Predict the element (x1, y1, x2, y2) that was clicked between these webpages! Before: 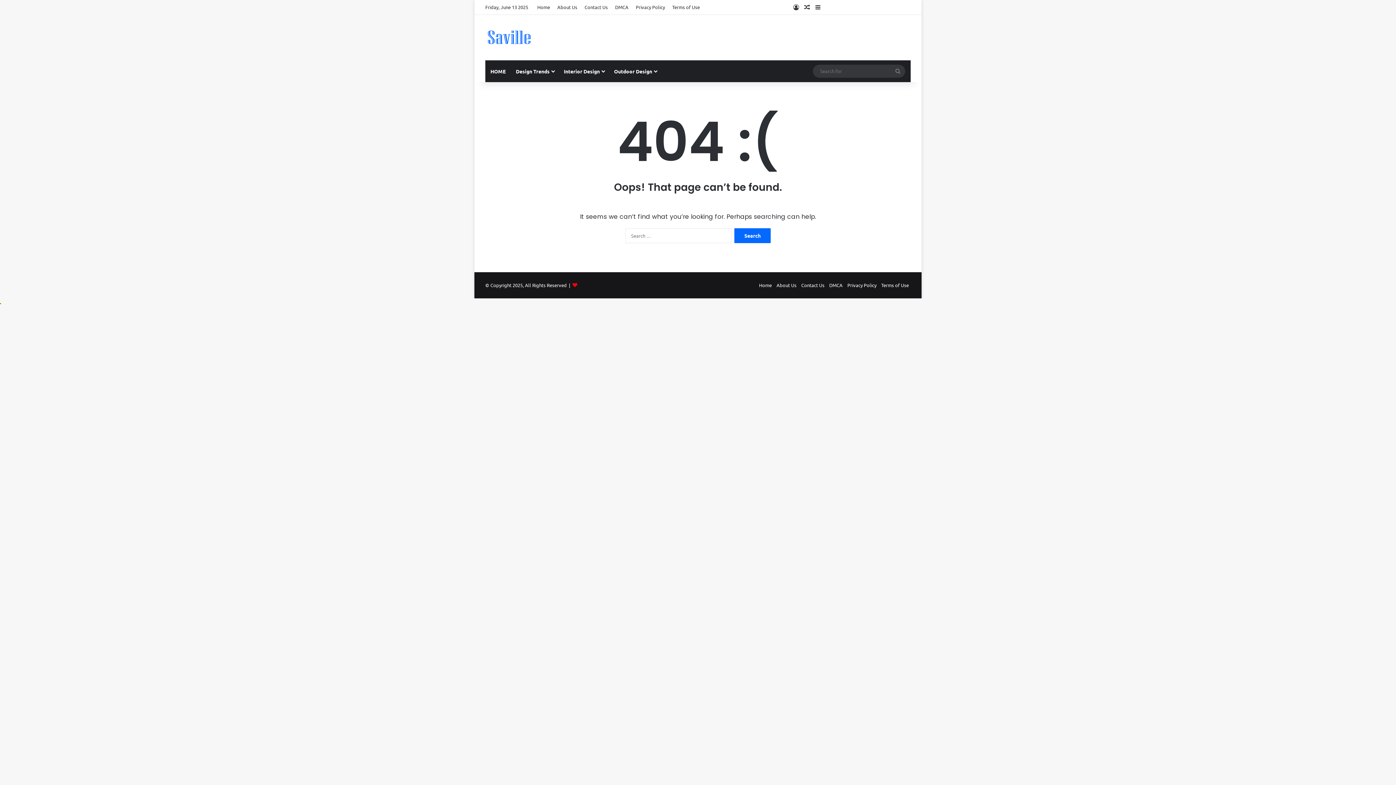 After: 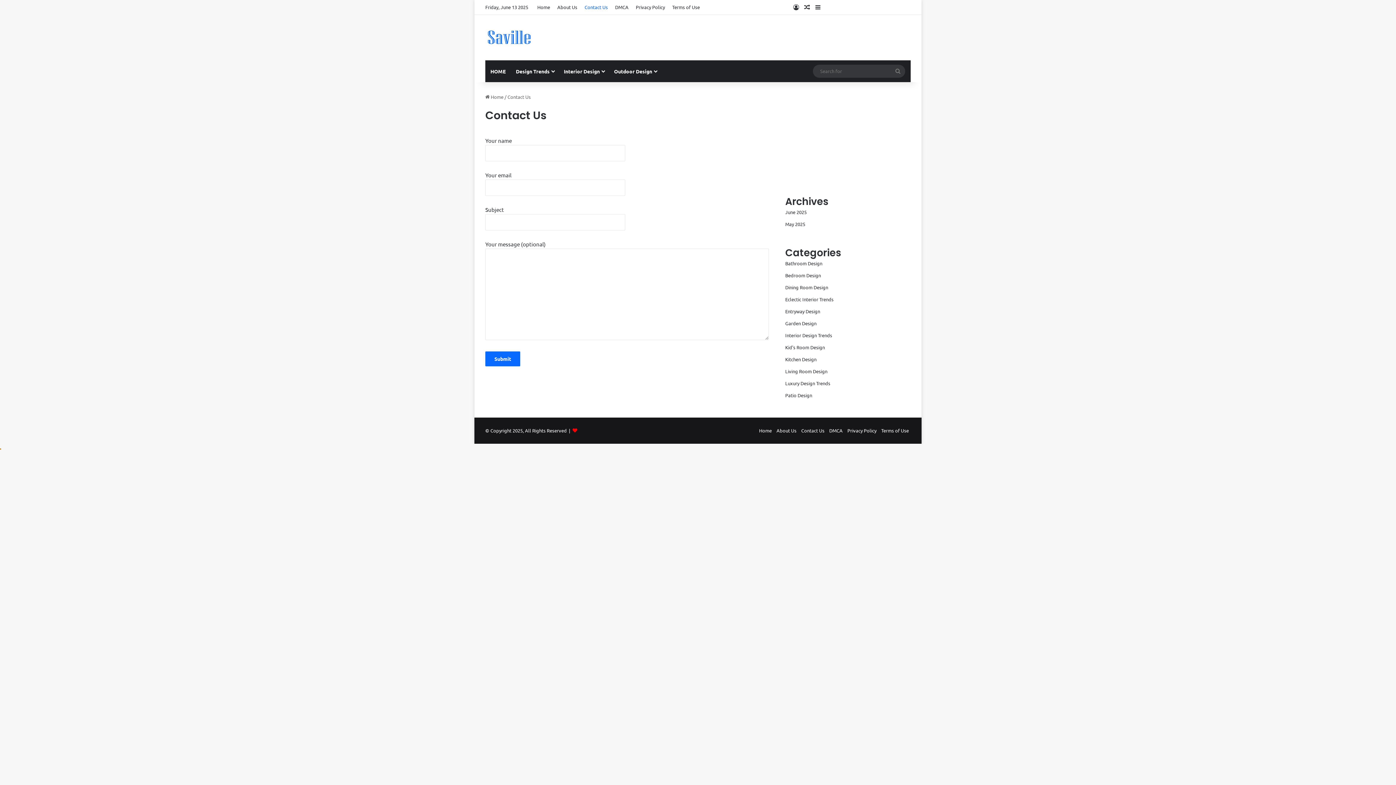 Action: bbox: (581, 0, 611, 14) label: Contact Us